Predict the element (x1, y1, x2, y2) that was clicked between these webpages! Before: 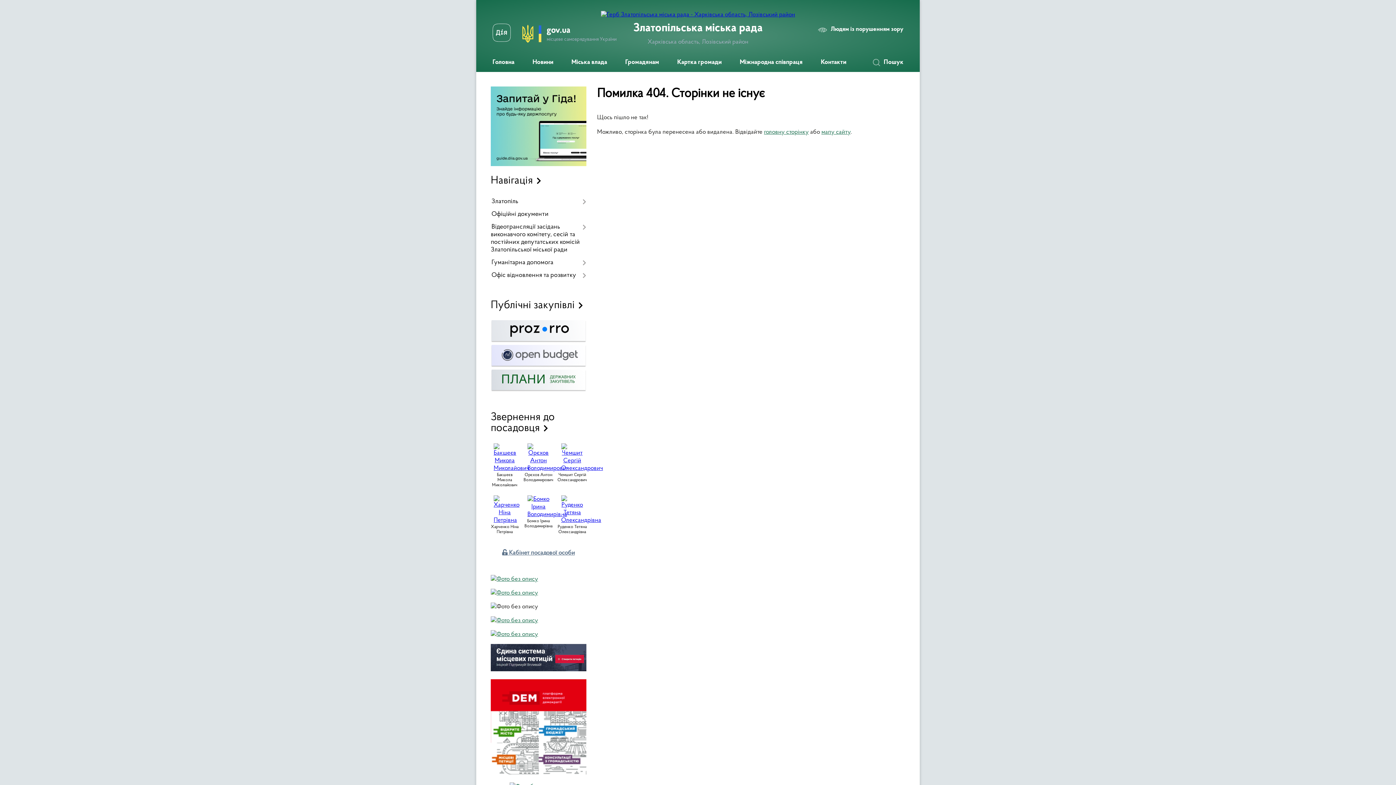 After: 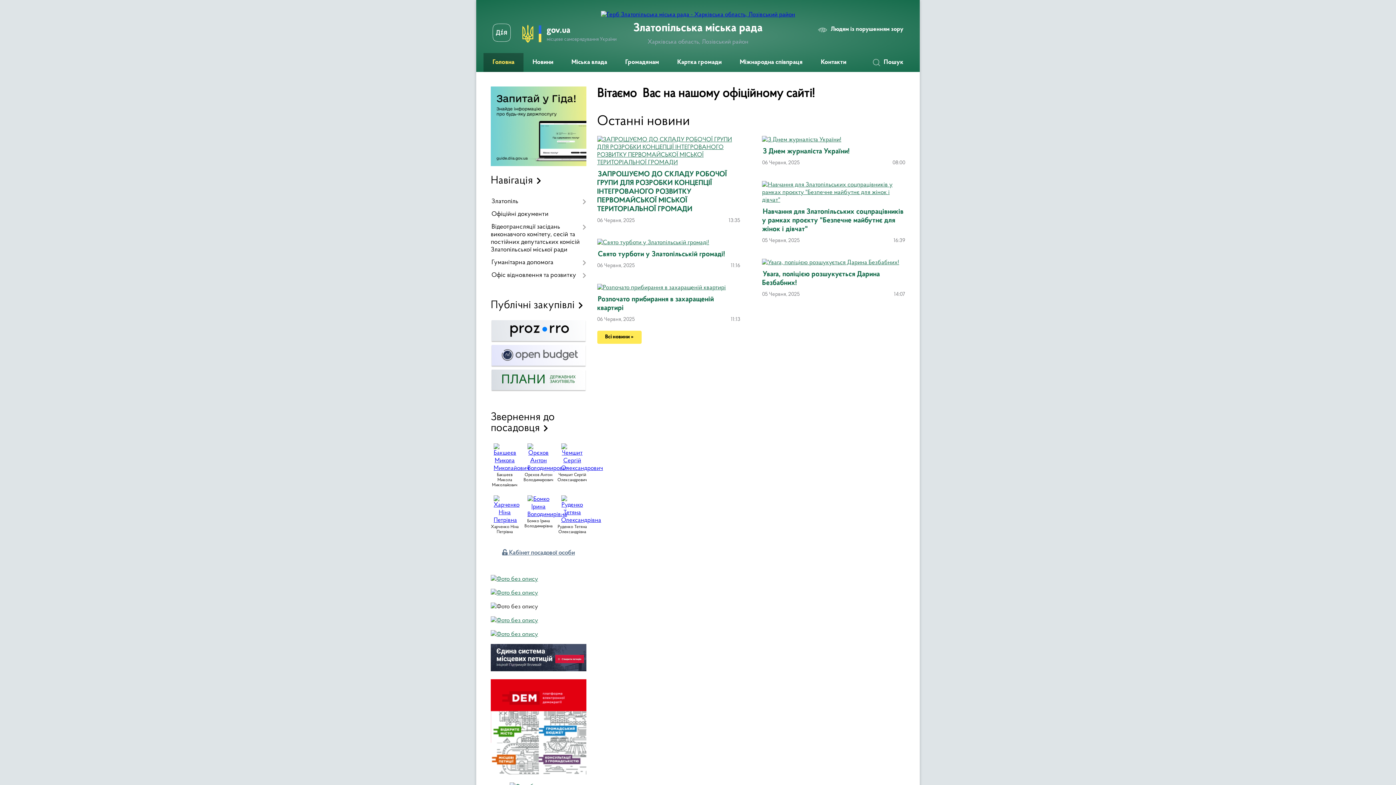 Action: bbox: (601, 11, 795, 17)